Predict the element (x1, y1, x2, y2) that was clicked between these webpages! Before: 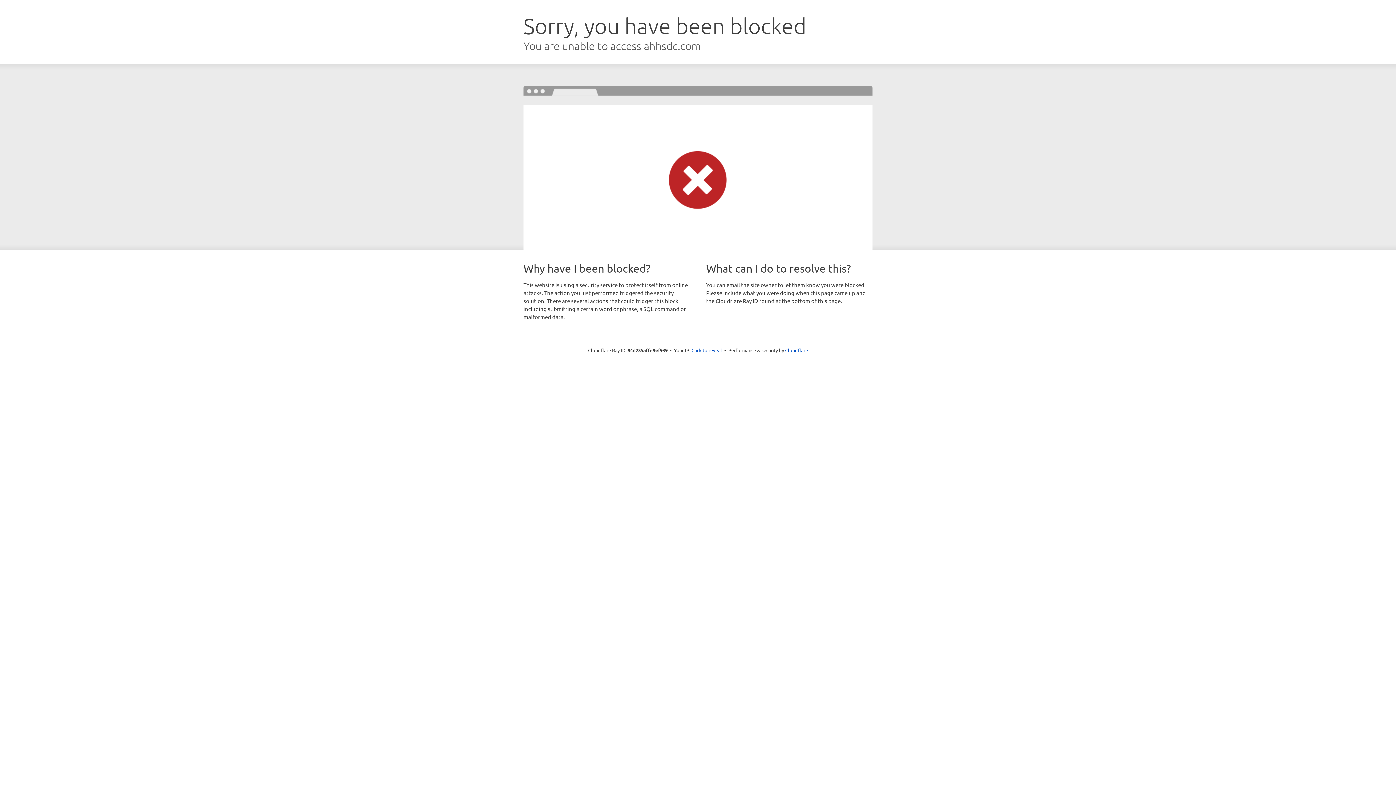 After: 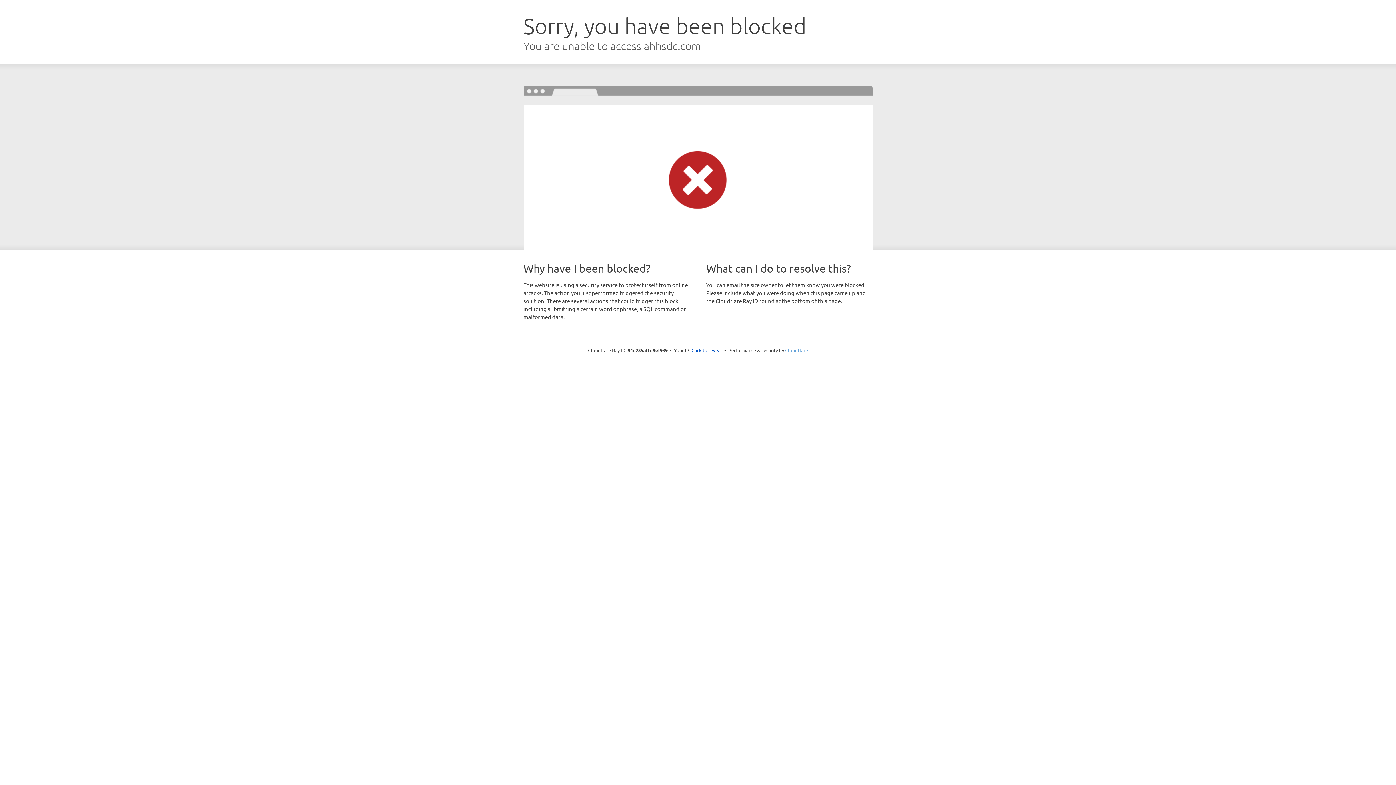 Action: bbox: (785, 347, 808, 353) label: Cloudflare